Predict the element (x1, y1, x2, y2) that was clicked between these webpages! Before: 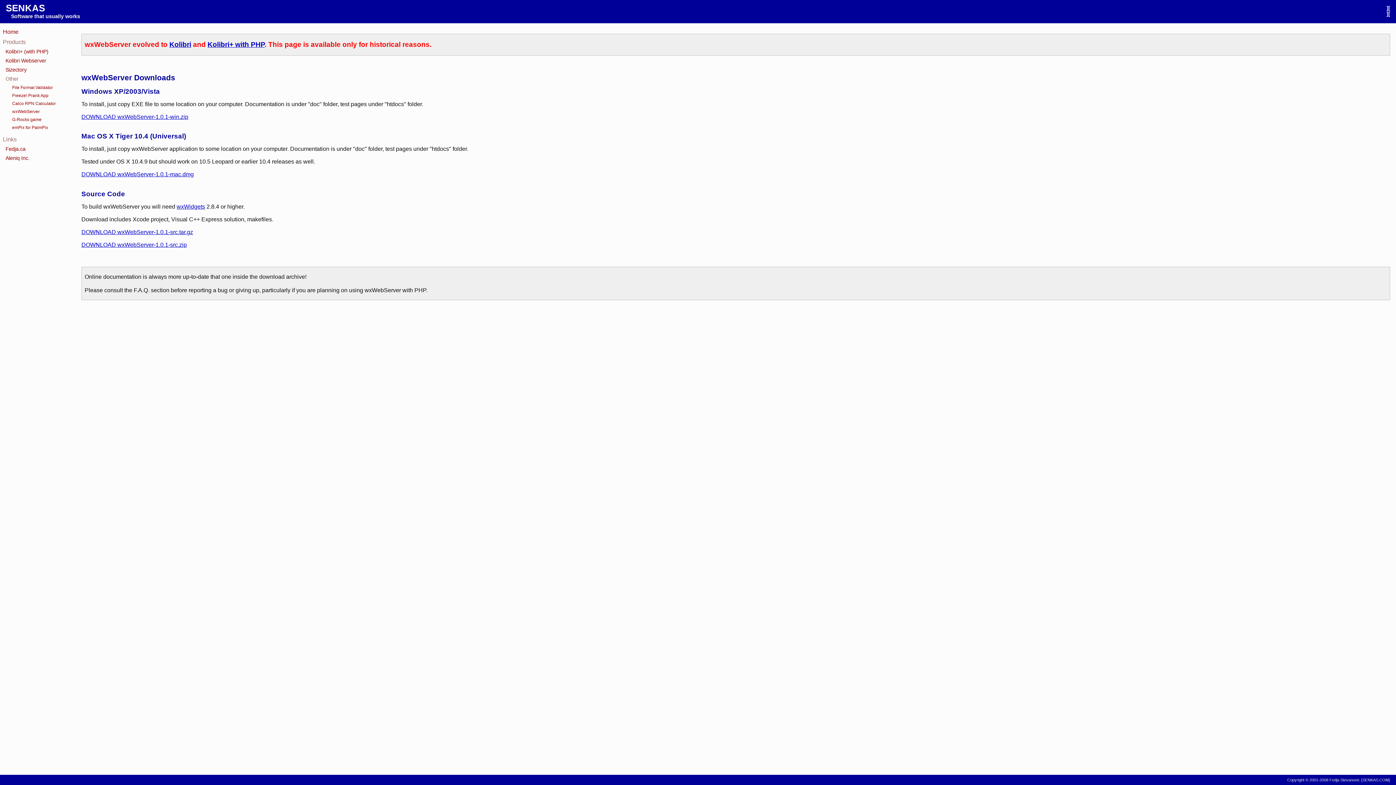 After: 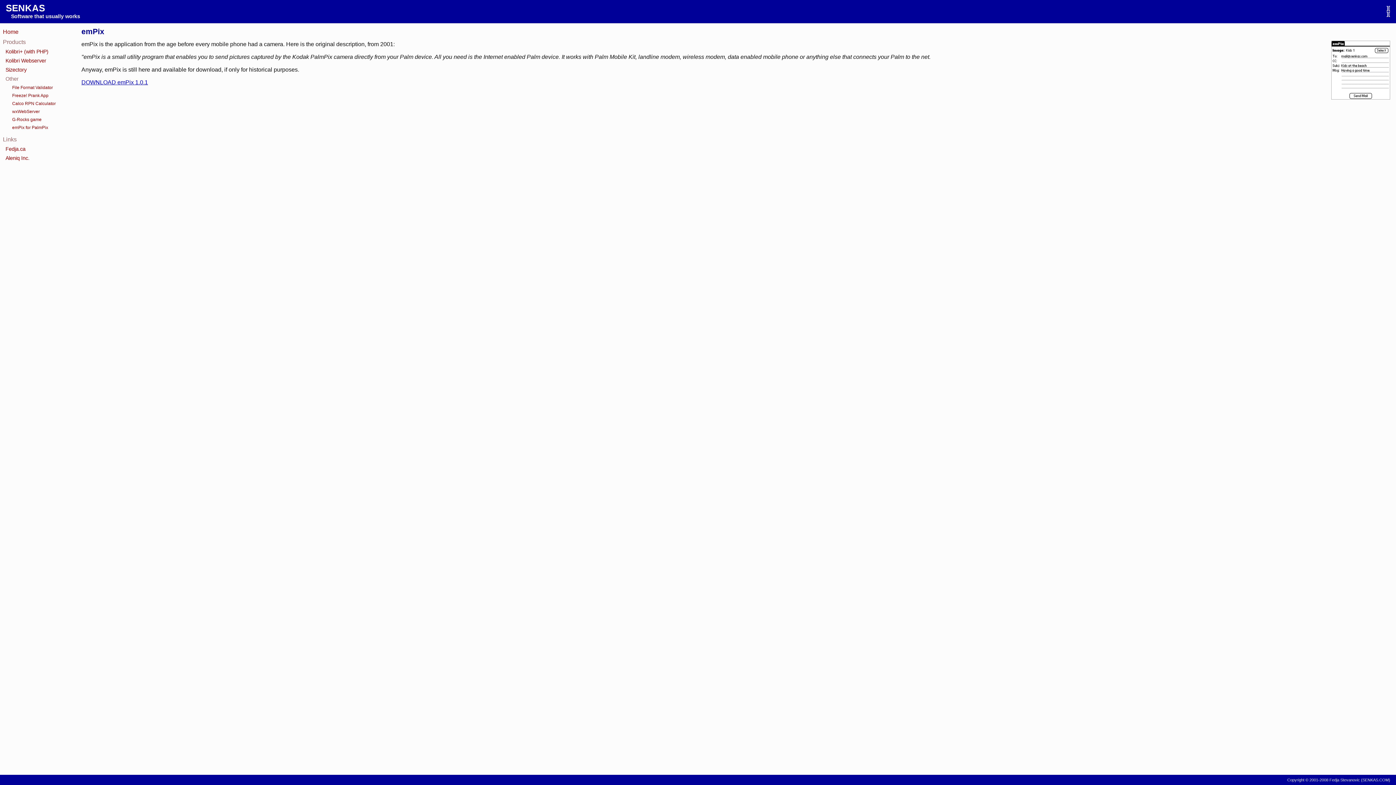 Action: label: emPix for PalmPix bbox: (12, 124, 48, 130)